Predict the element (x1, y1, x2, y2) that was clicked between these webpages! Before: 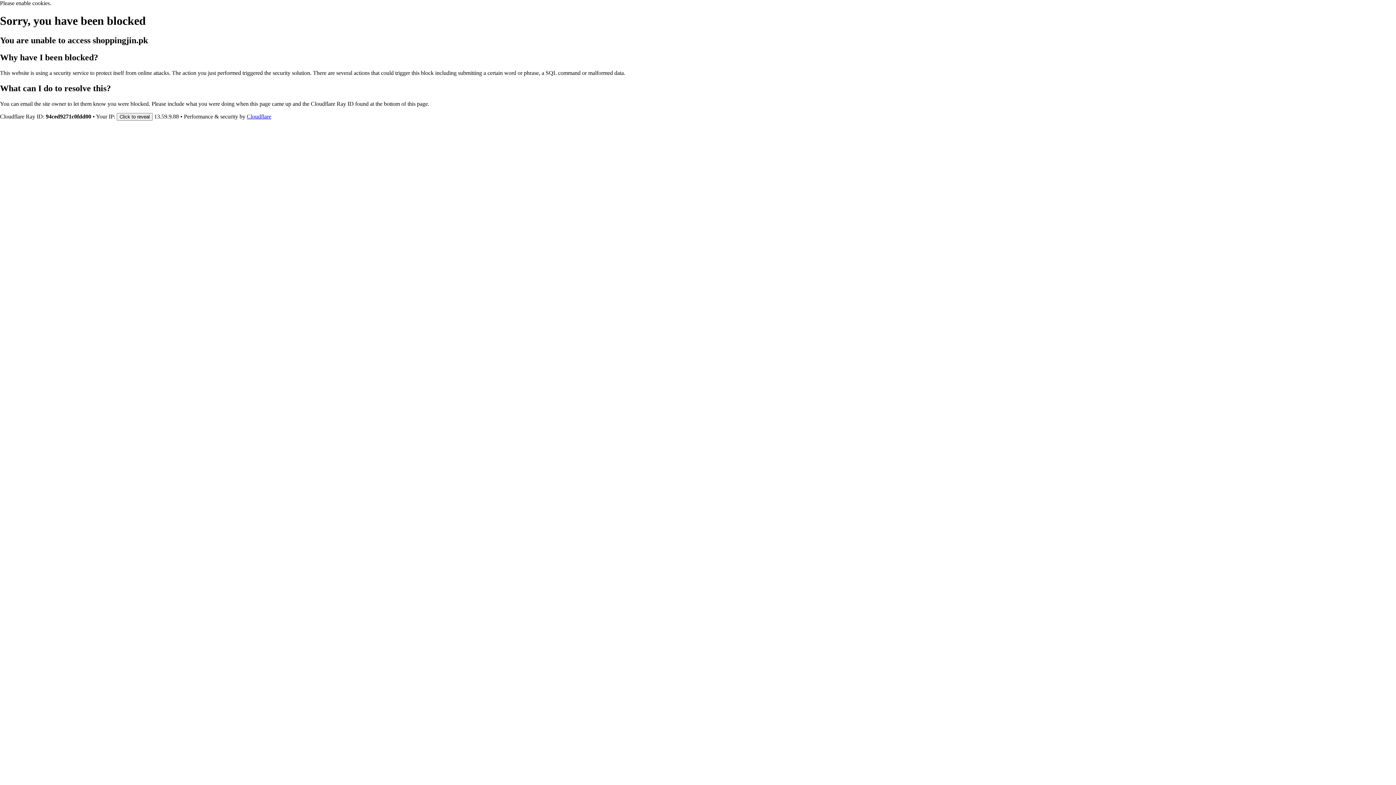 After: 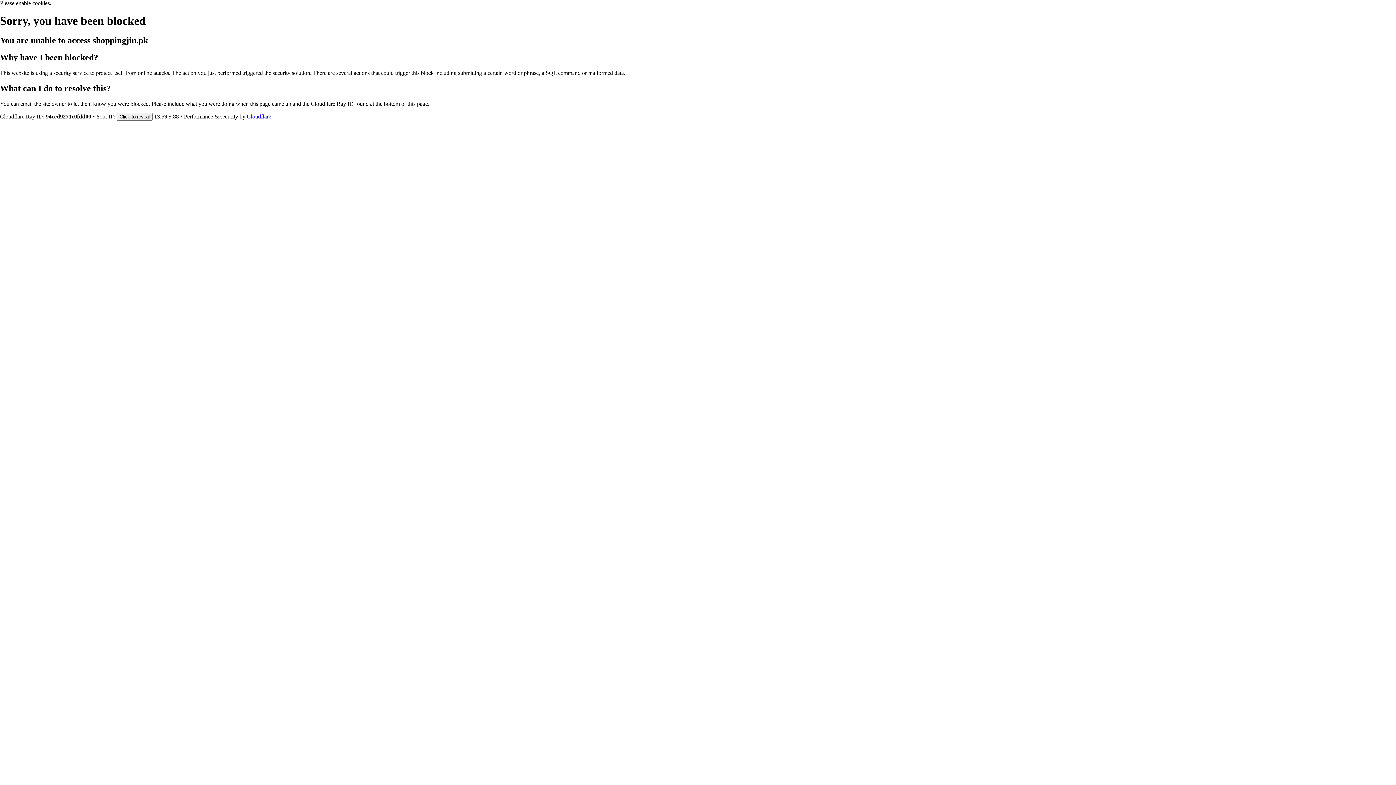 Action: label: Cloudflare bbox: (246, 113, 271, 119)